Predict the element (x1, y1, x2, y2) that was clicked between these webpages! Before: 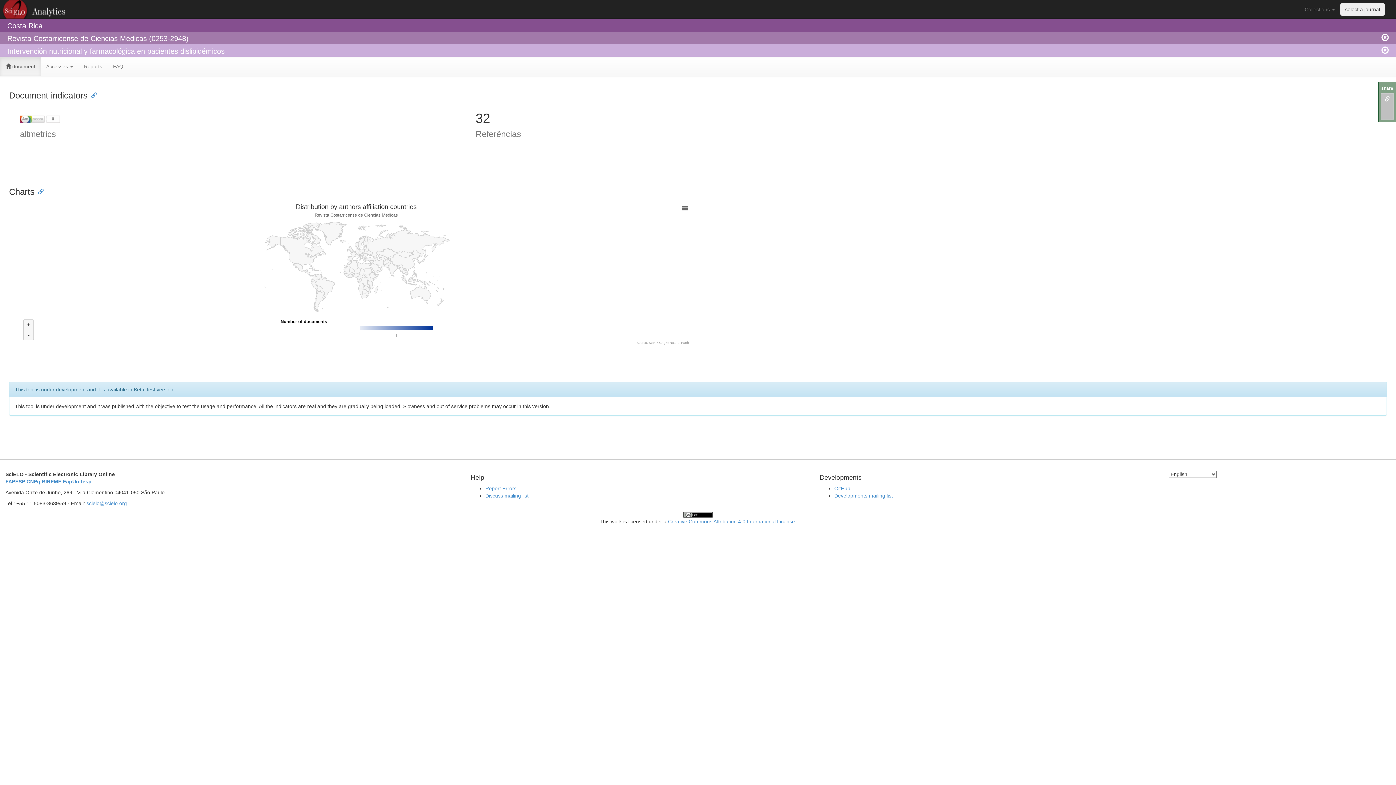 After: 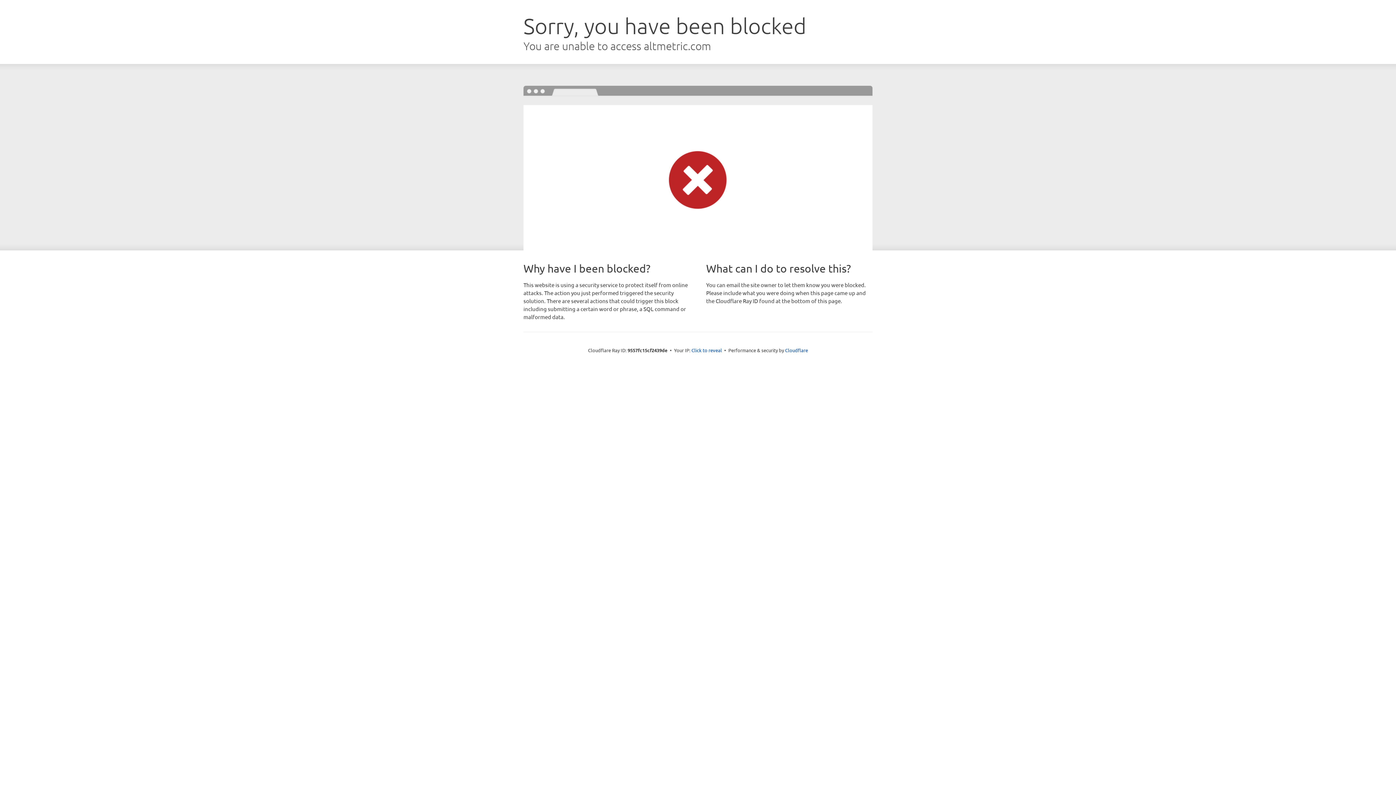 Action: bbox: (20, 115, 60, 122)